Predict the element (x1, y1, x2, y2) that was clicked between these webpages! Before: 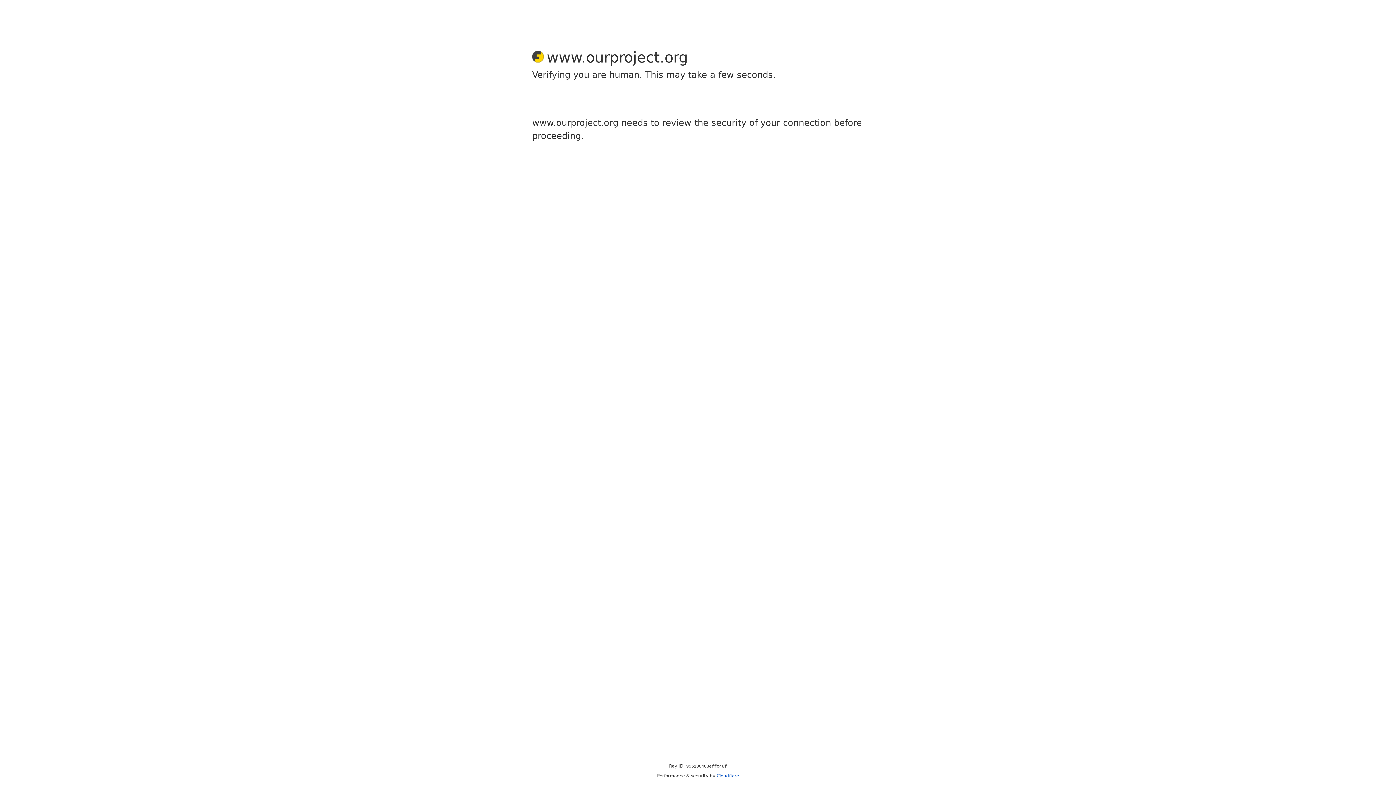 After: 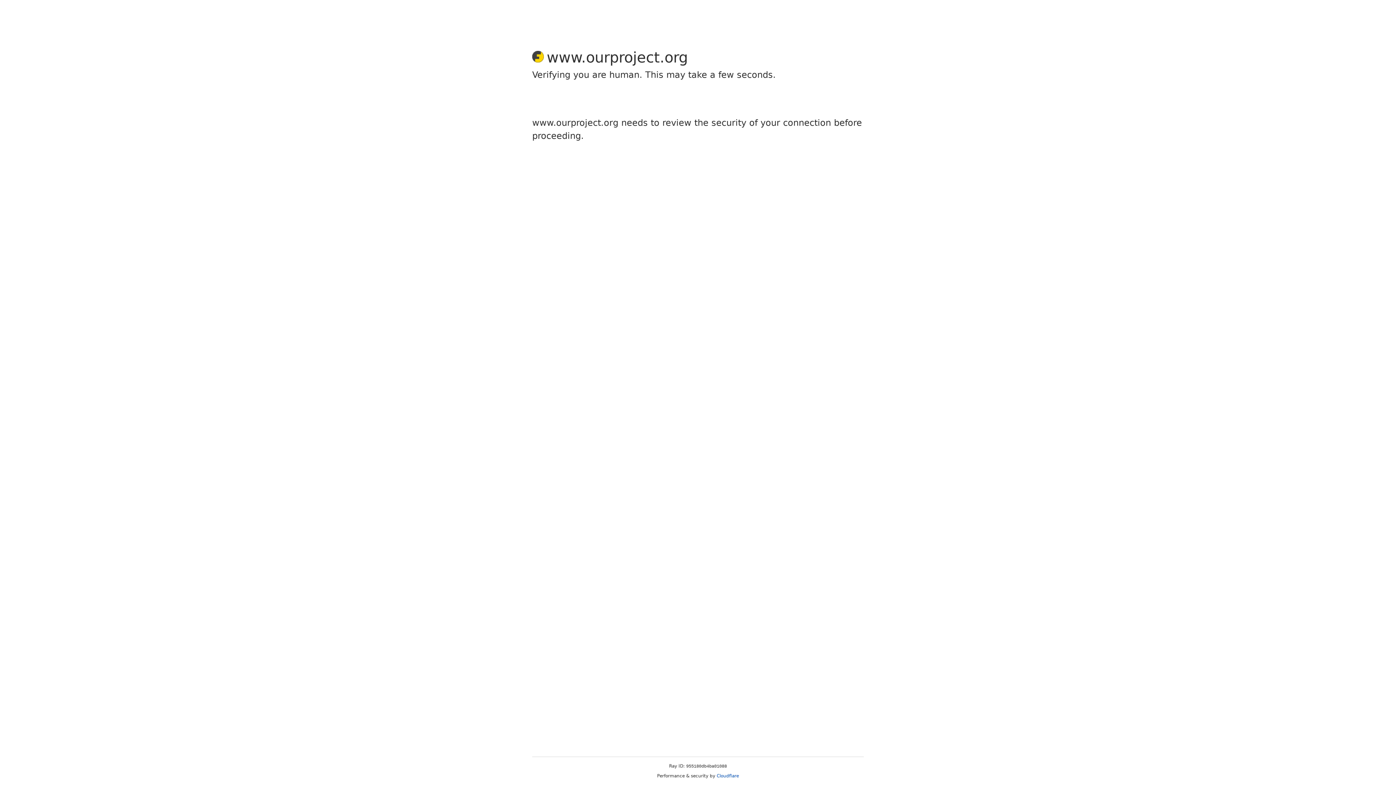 Action: label: Cloudflare bbox: (716, 773, 739, 778)